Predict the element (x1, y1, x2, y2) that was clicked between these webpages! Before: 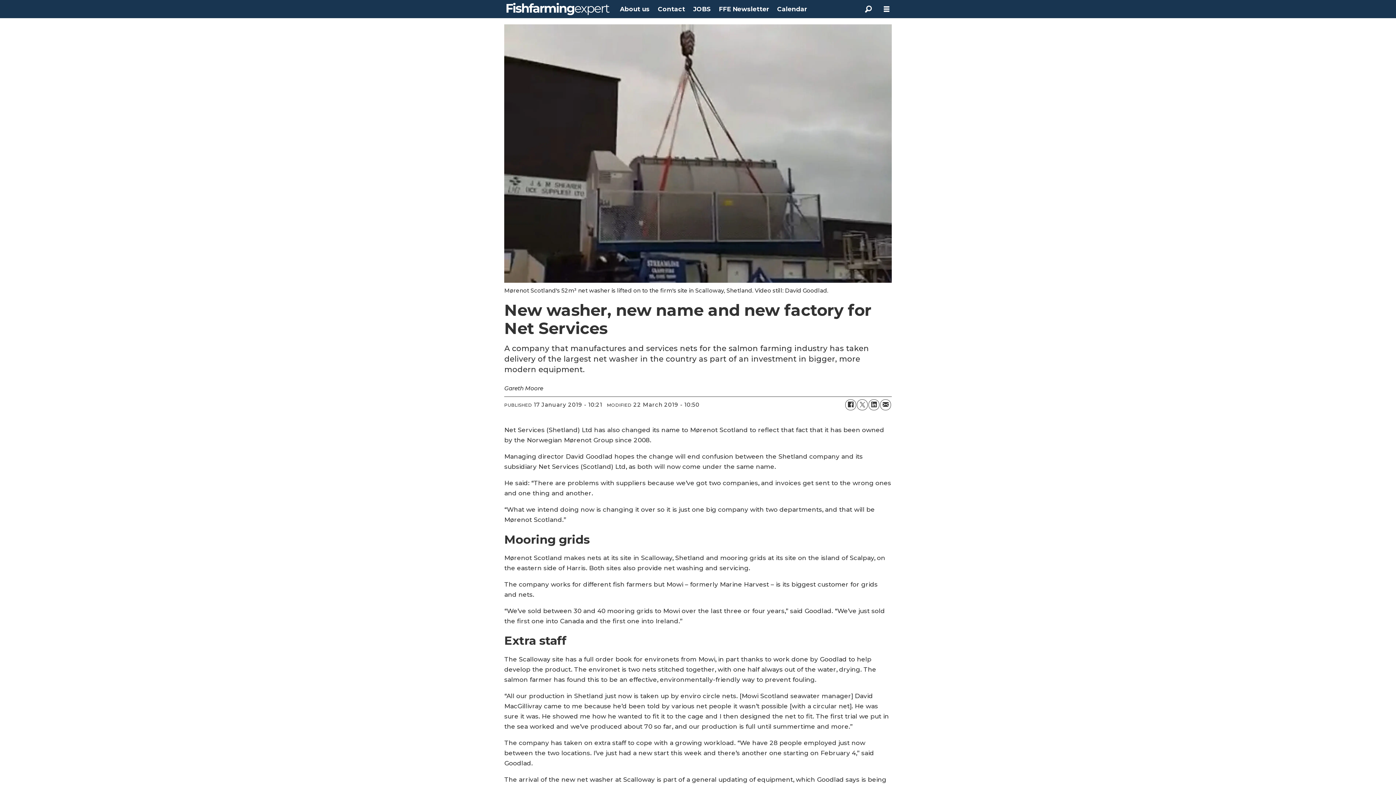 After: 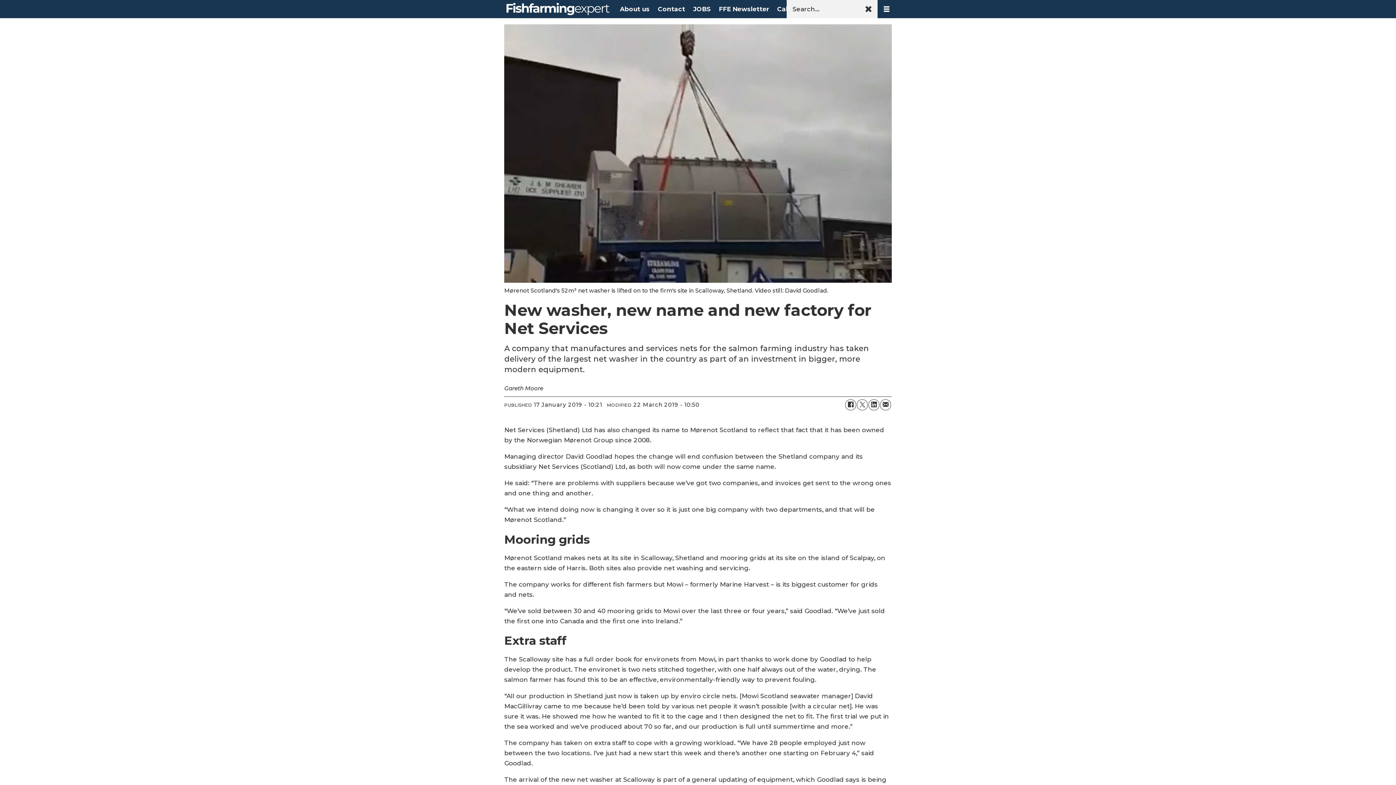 Action: label: Search bbox: (859, 0, 877, 18)